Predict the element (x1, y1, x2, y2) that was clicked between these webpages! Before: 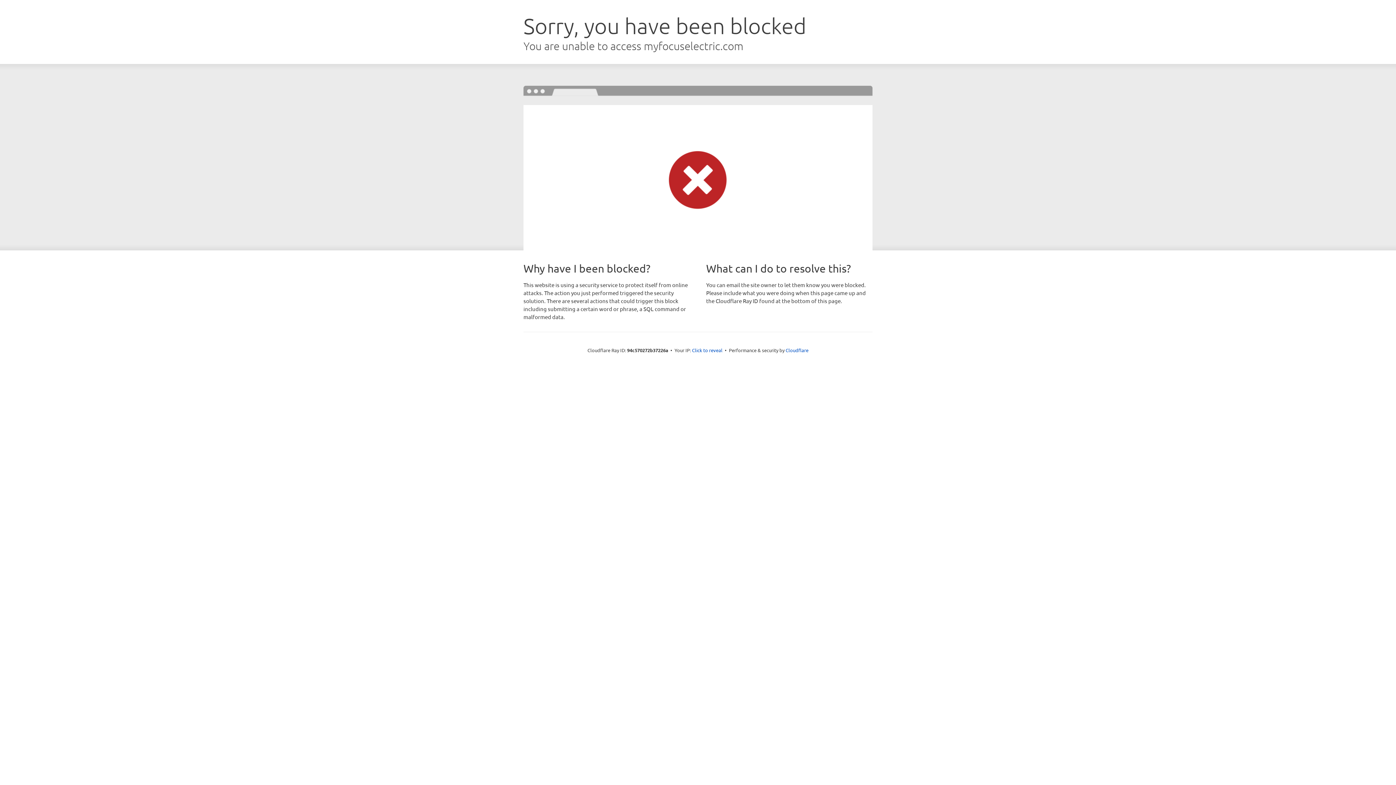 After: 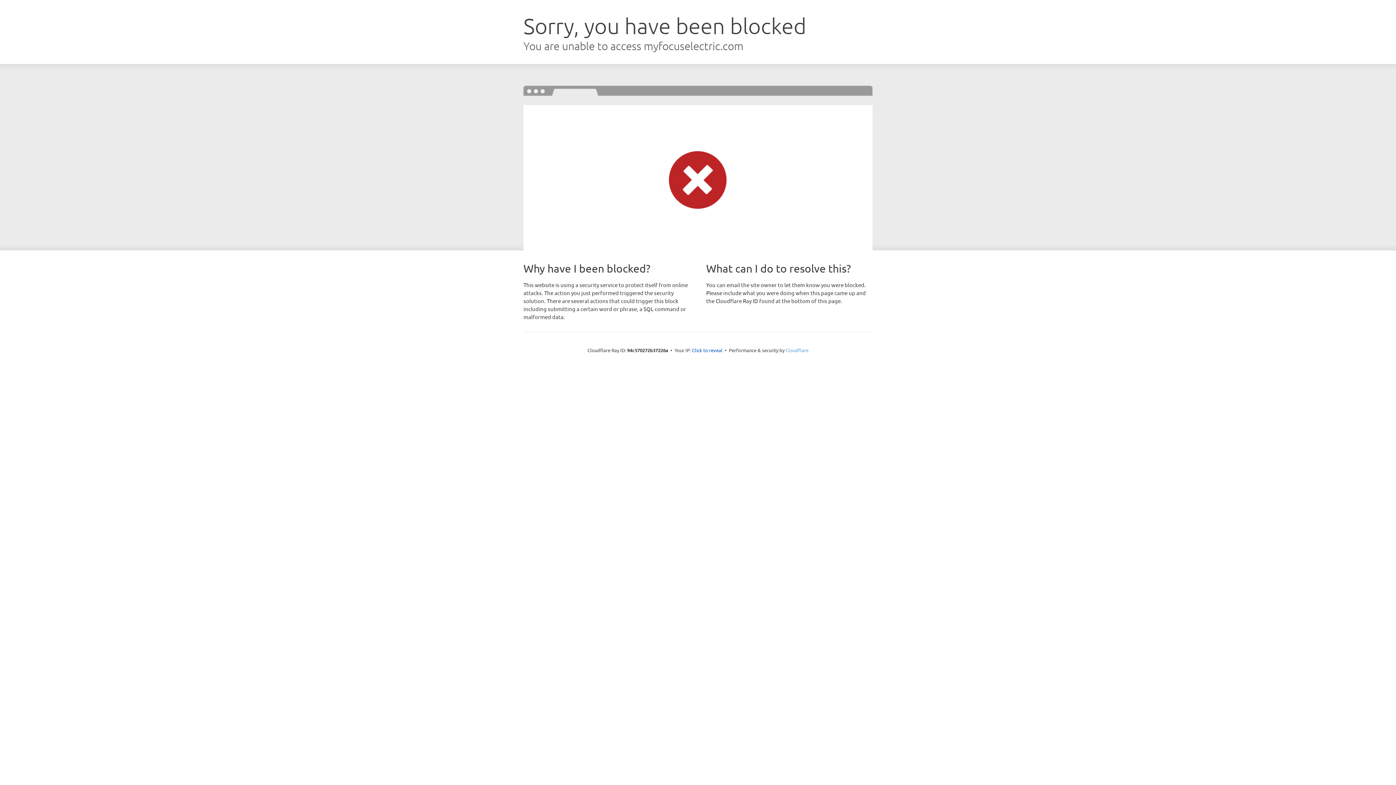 Action: bbox: (785, 347, 808, 353) label: Cloudflare